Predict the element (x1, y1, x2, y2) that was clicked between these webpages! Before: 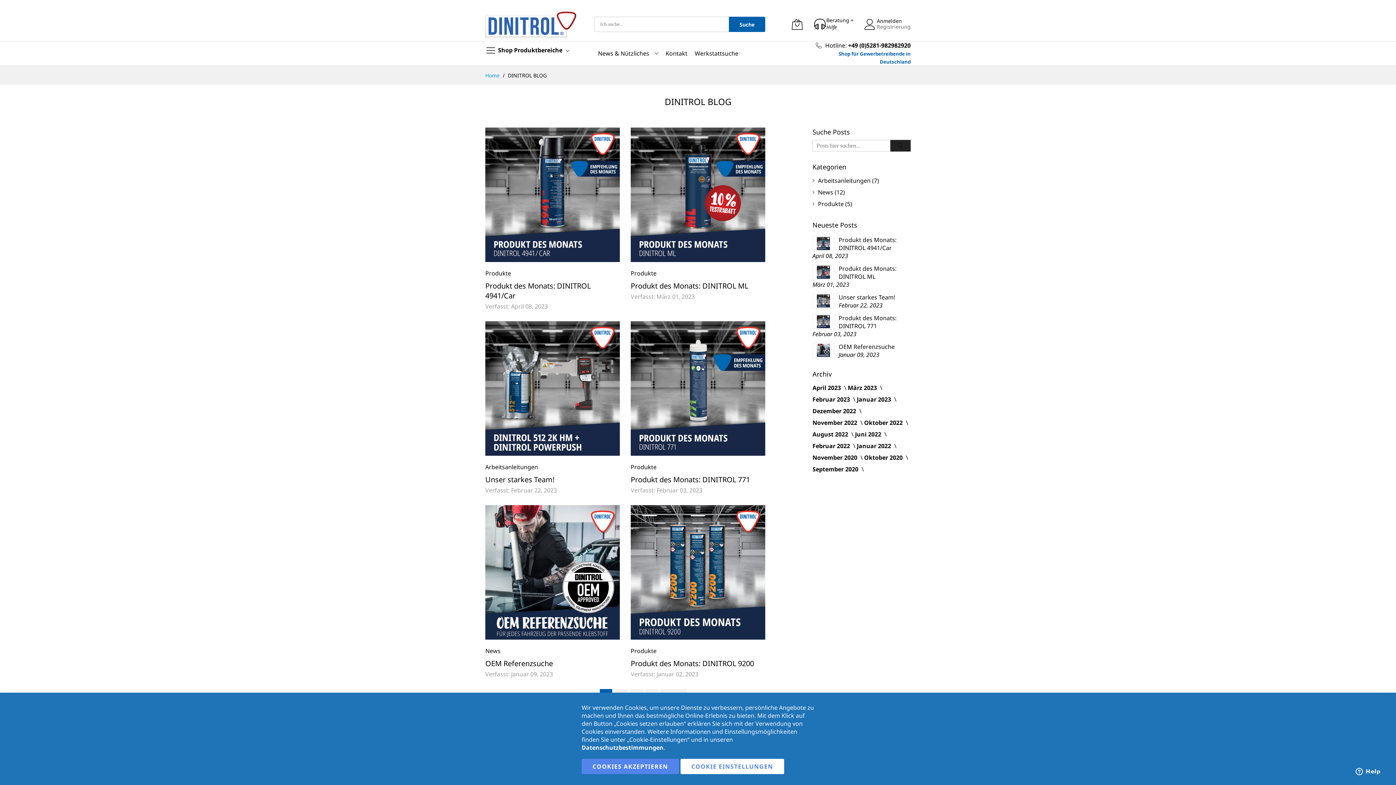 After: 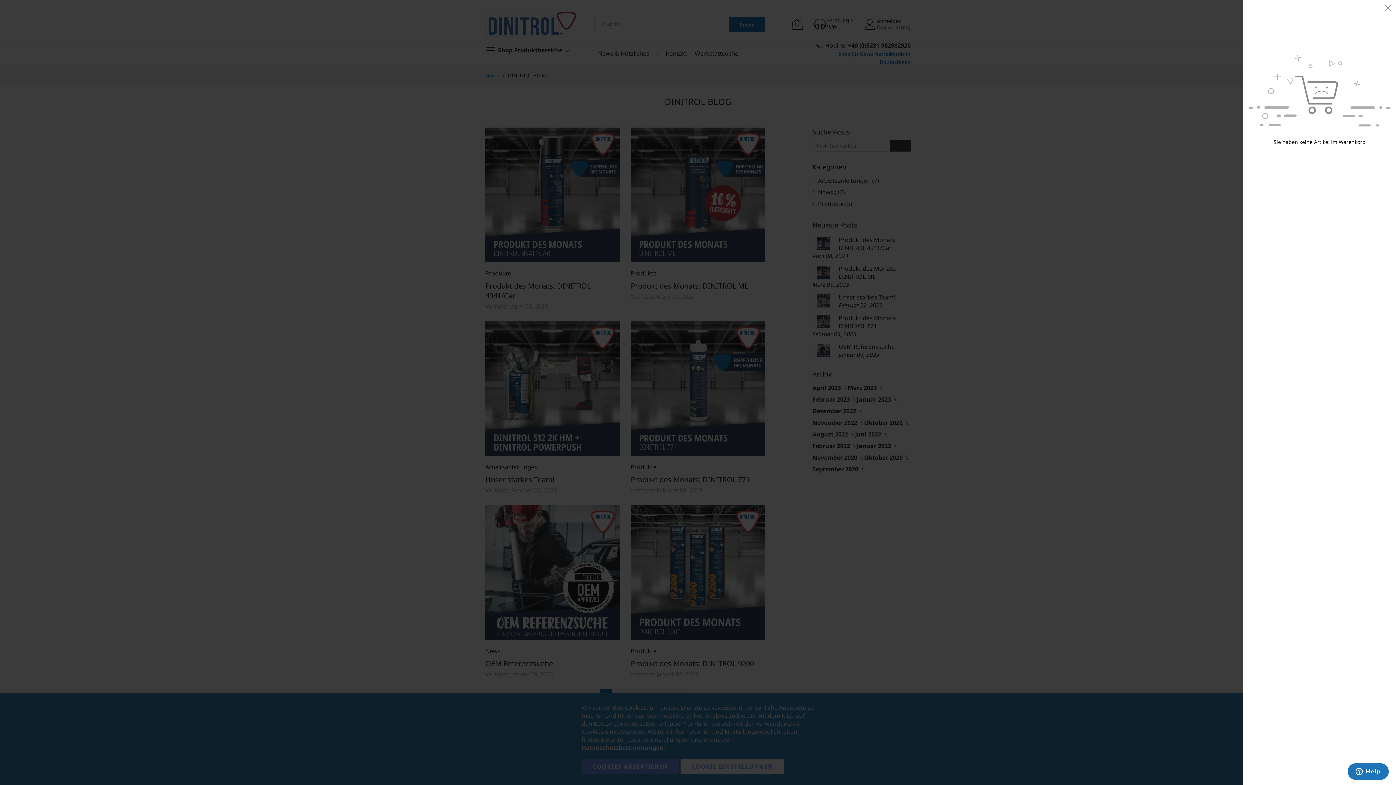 Action: bbox: (792, 16, 802, 32)